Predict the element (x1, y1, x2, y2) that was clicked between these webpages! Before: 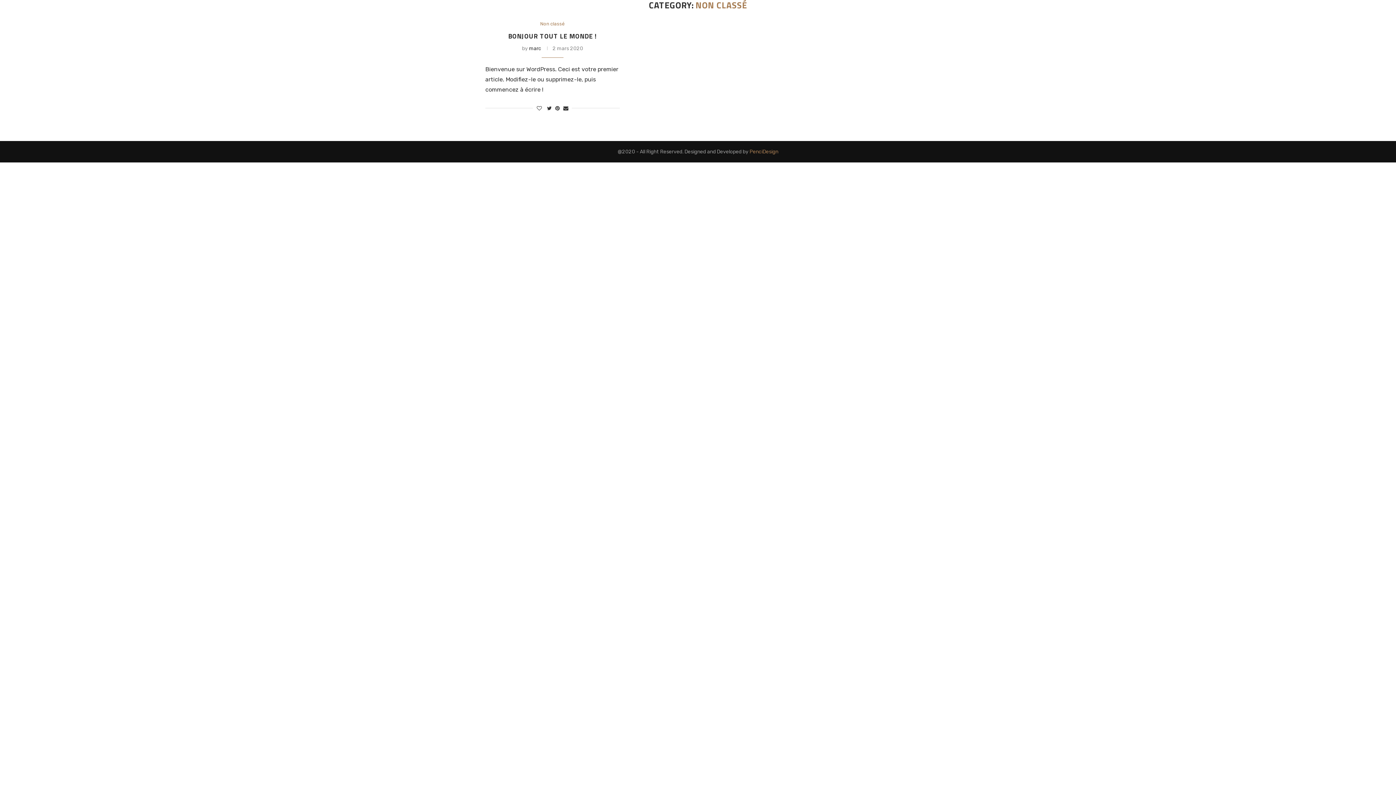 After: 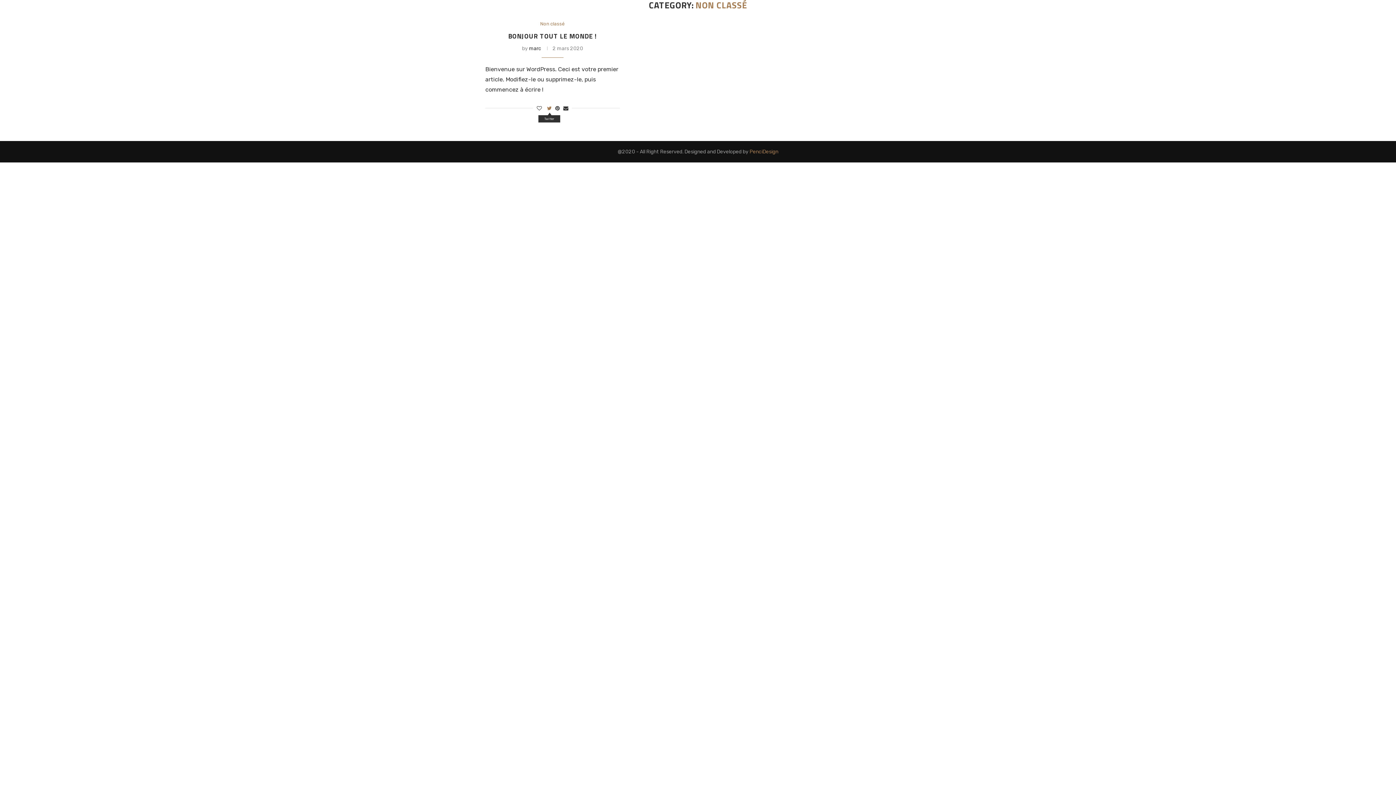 Action: bbox: (547, 105, 551, 111)